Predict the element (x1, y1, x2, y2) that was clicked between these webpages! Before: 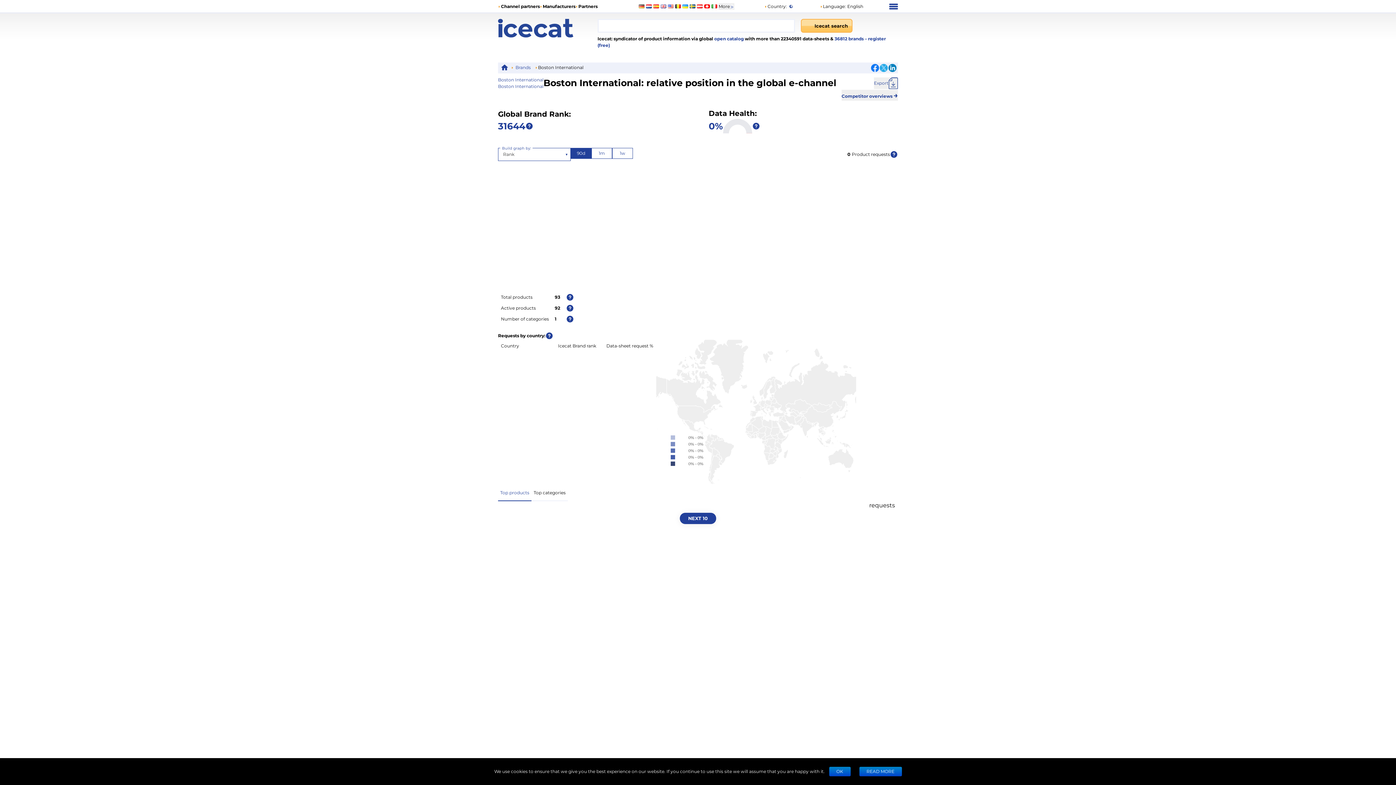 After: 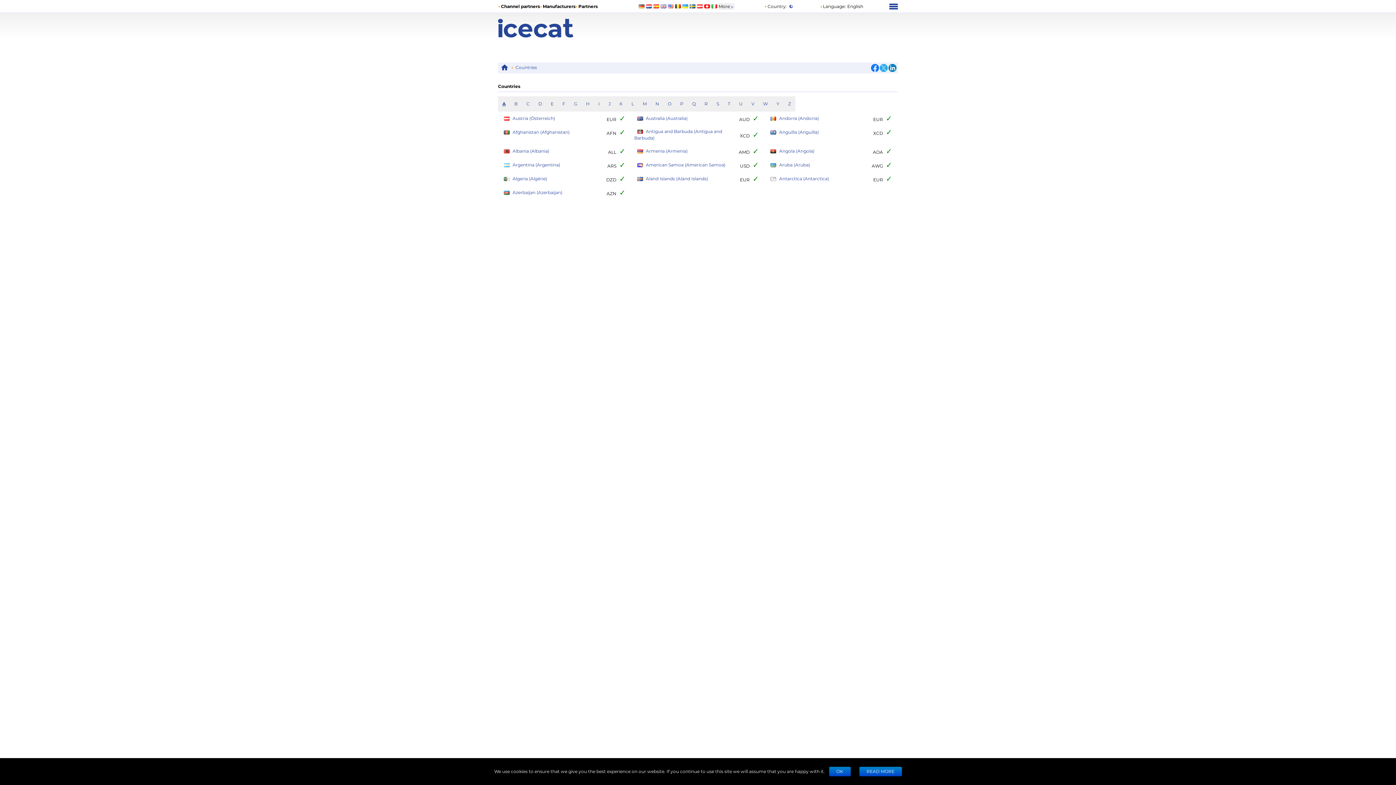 Action: bbox: (764, 3, 787, 9) label: Country: